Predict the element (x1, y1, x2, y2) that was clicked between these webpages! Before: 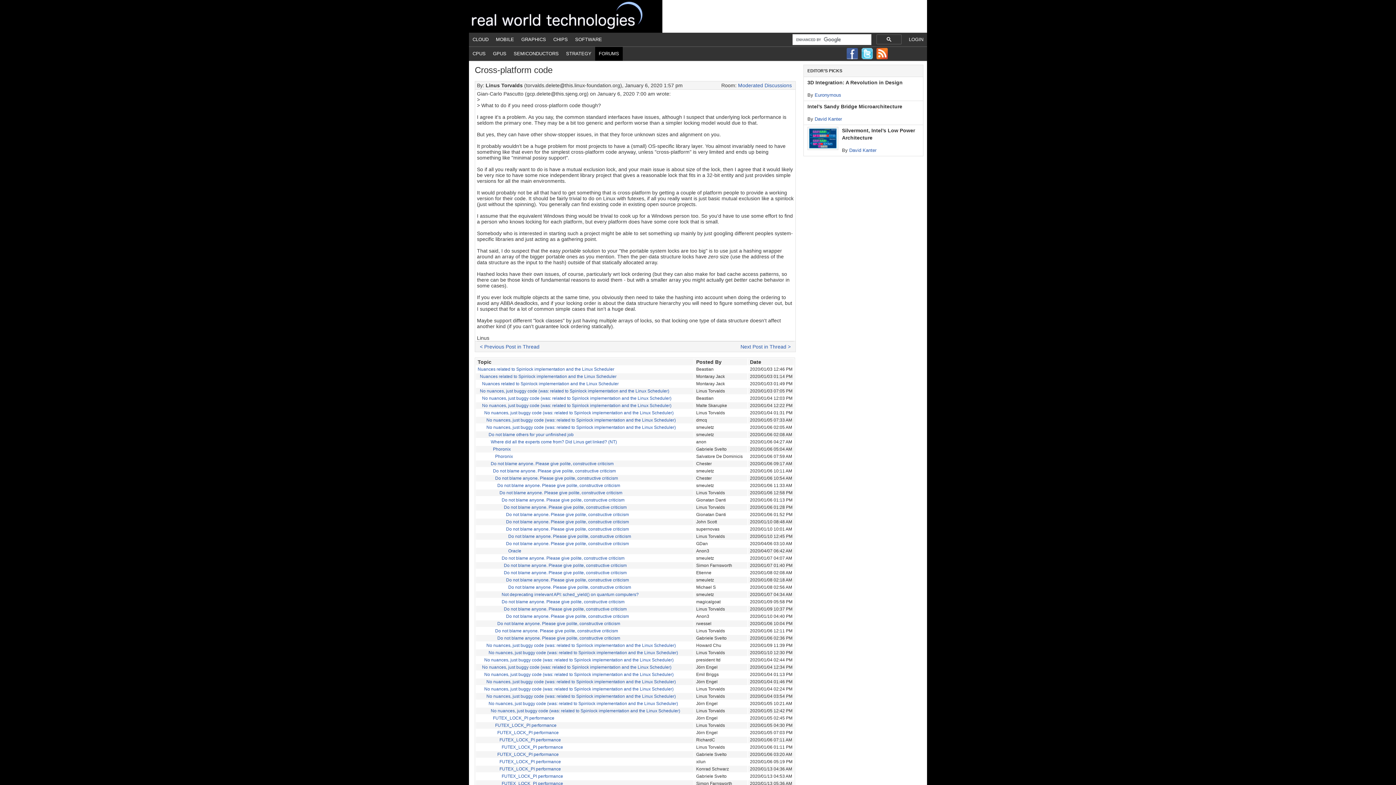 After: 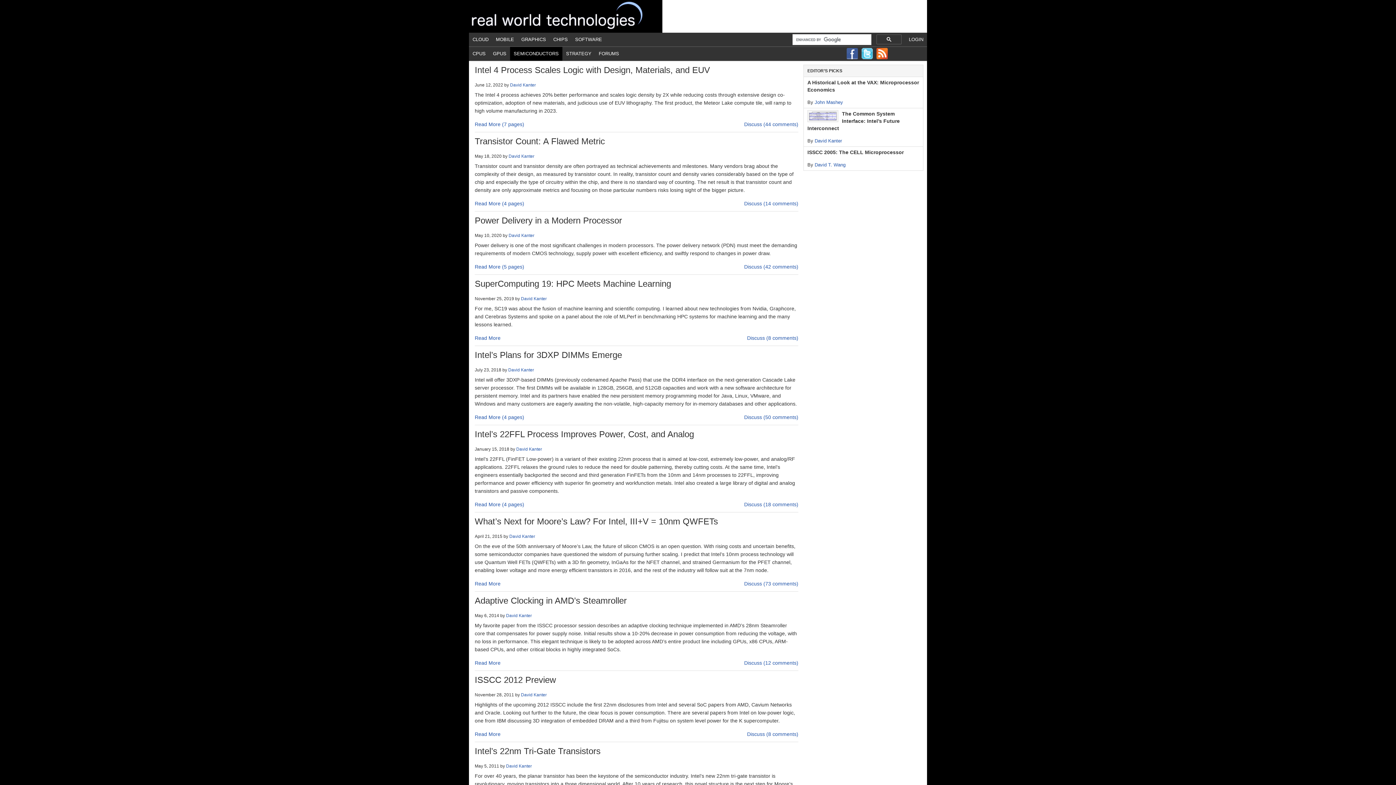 Action: label: SEMICONDUCTORS bbox: (510, 46, 562, 60)